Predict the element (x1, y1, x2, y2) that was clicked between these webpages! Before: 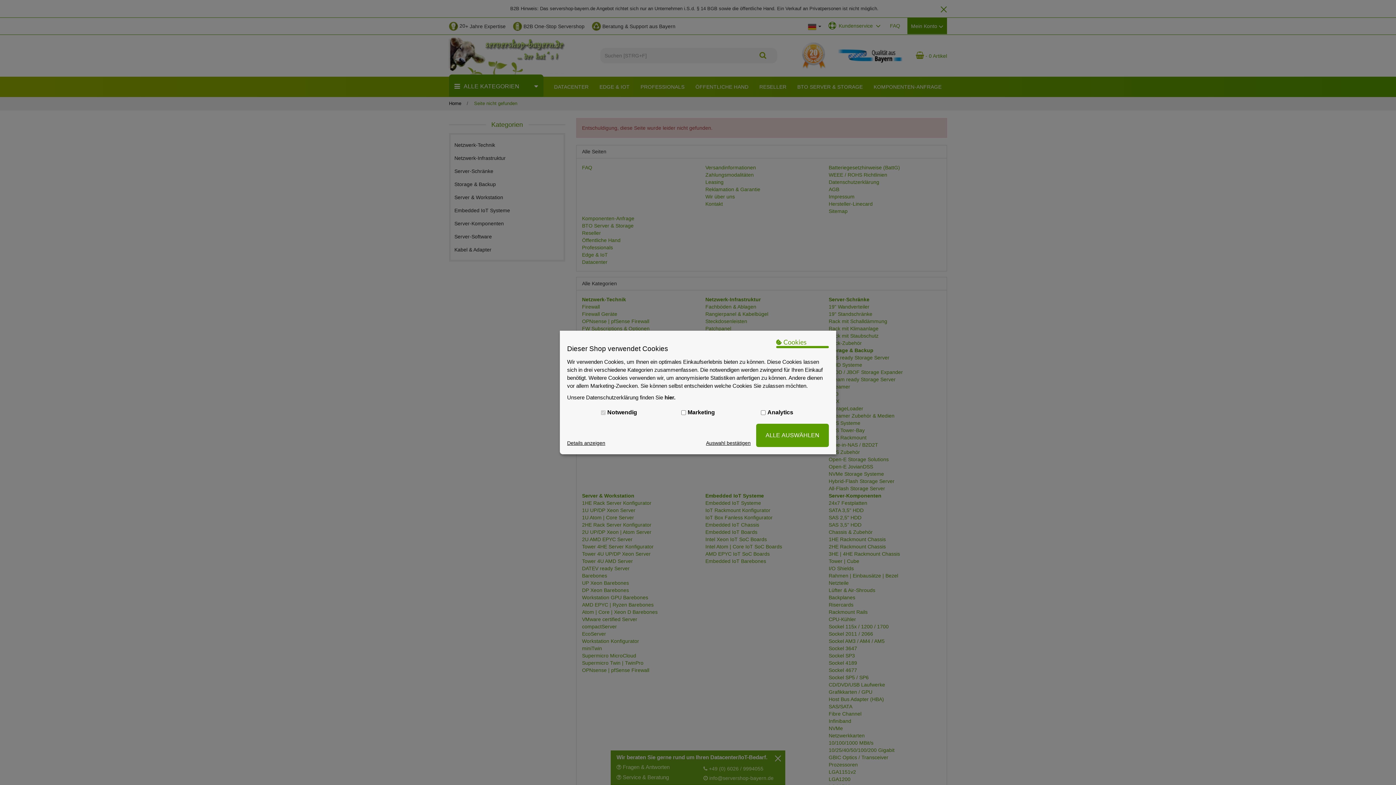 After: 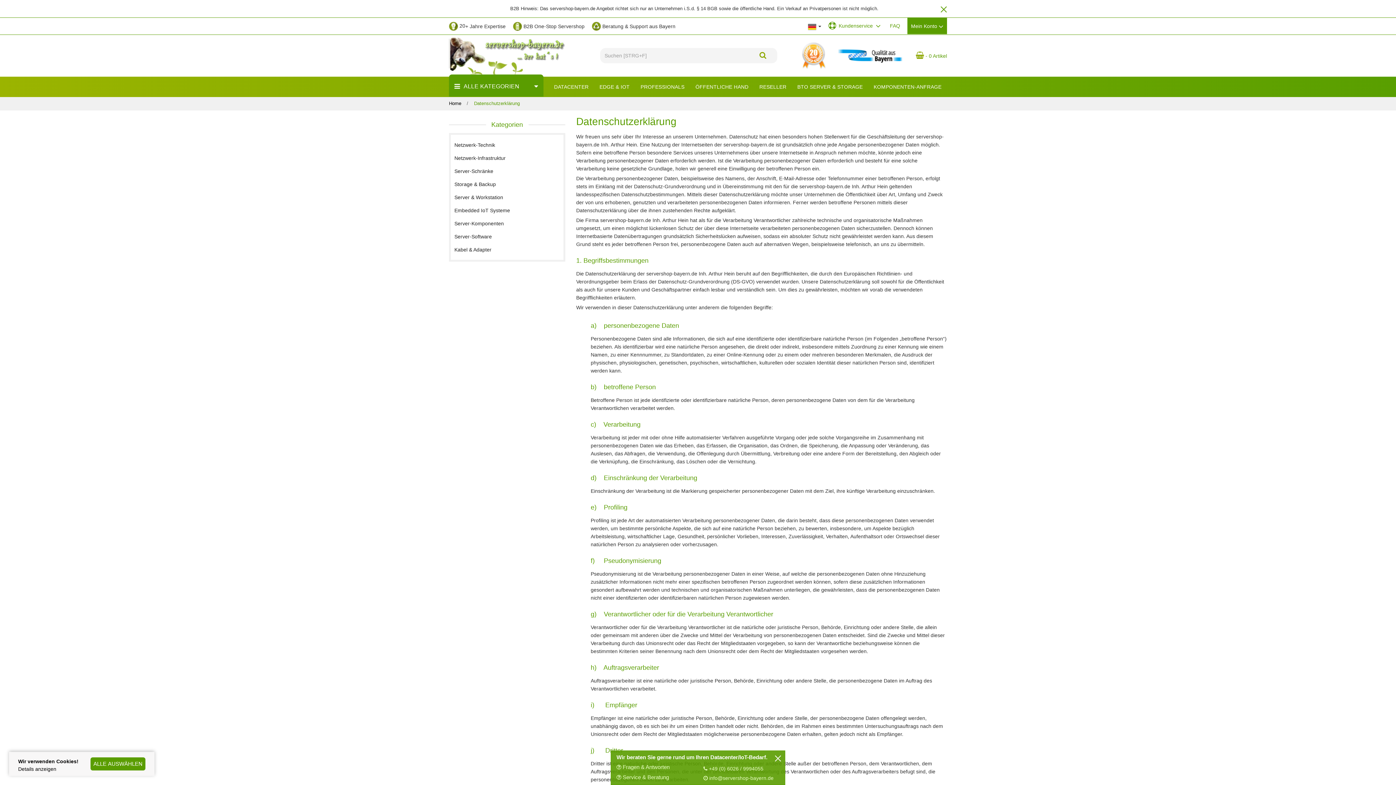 Action: label: Unsere Datenschutzerklärung finden Sie hier. bbox: (567, 394, 675, 400)